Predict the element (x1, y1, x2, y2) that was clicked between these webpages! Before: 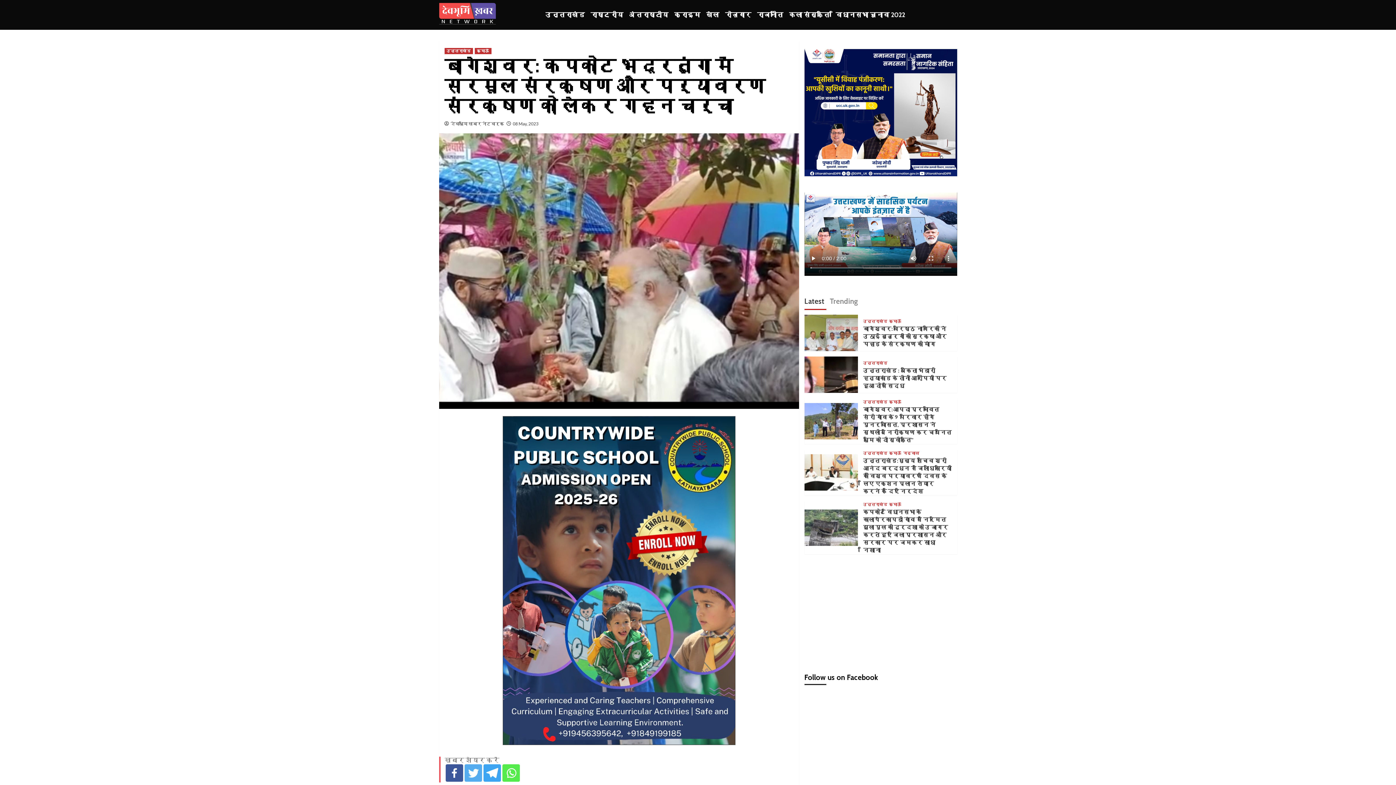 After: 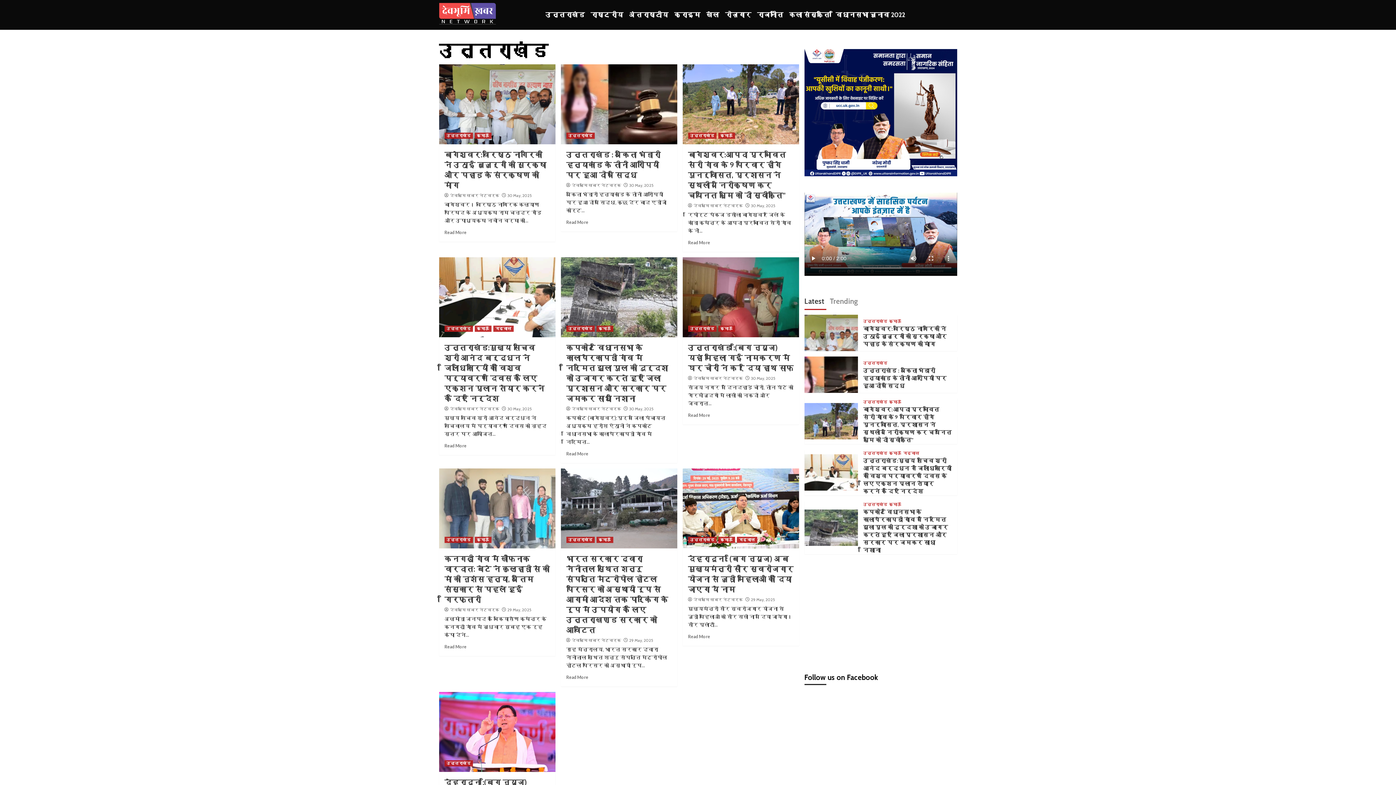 Action: bbox: (863, 502, 887, 506) label: उत्तराखंड